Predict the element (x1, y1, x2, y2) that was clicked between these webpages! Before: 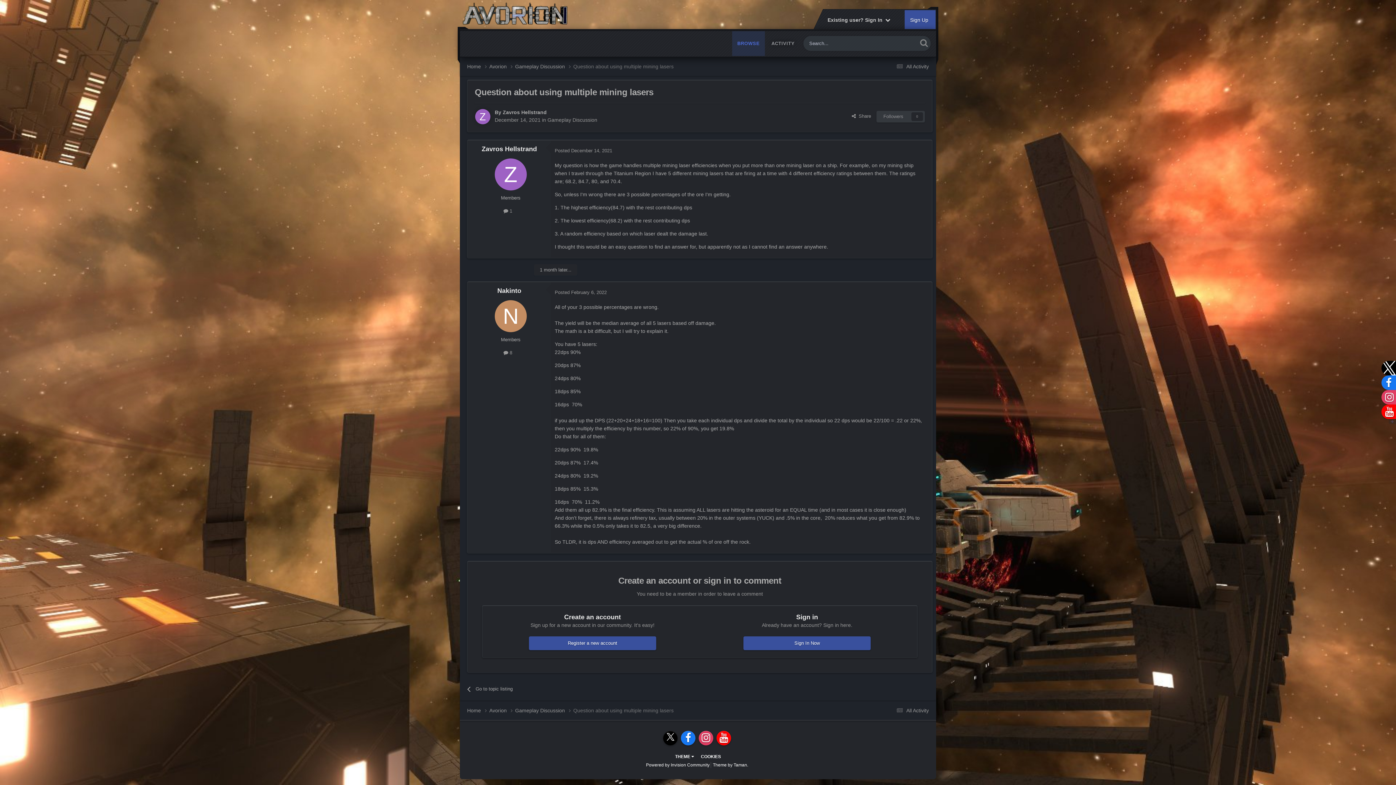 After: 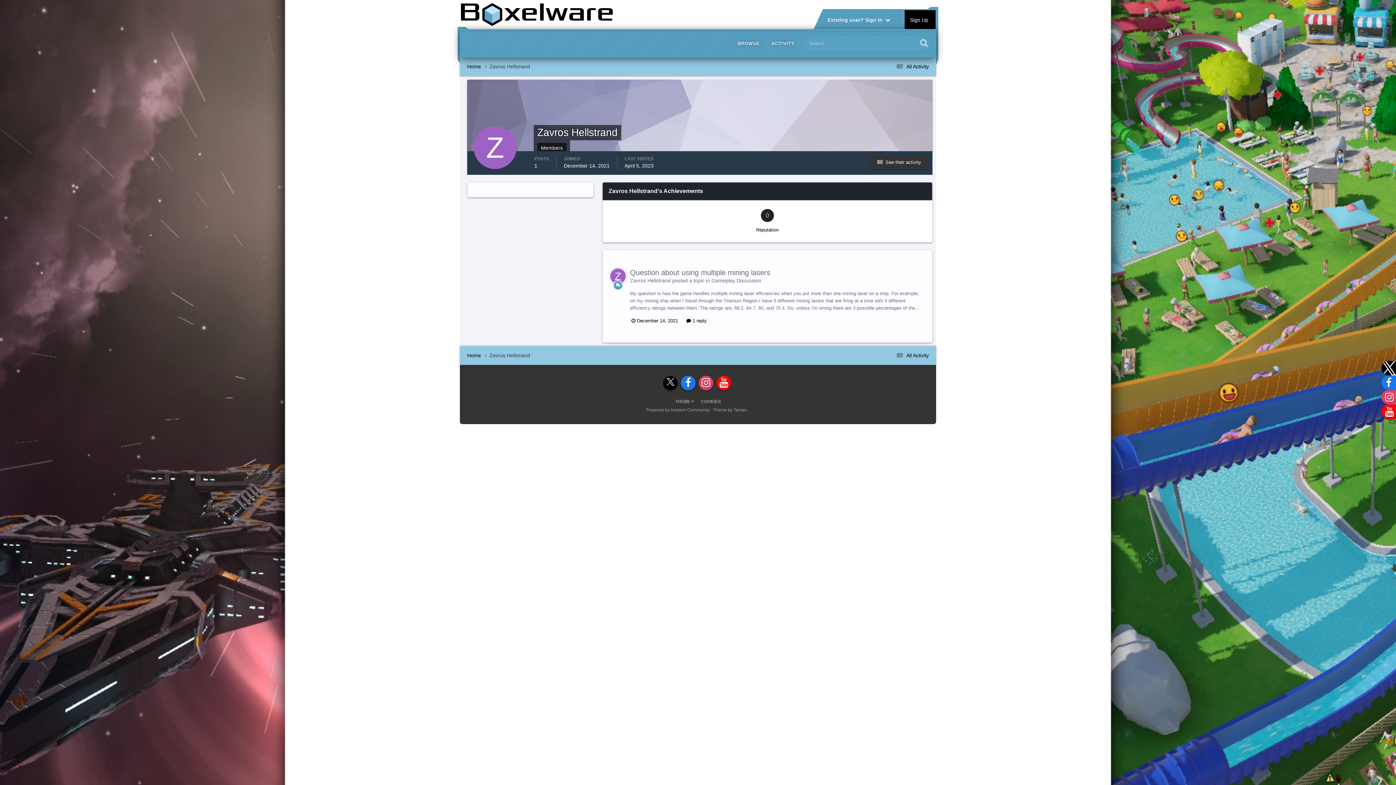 Action: label: Zavros Hellstrand bbox: (502, 109, 546, 115)